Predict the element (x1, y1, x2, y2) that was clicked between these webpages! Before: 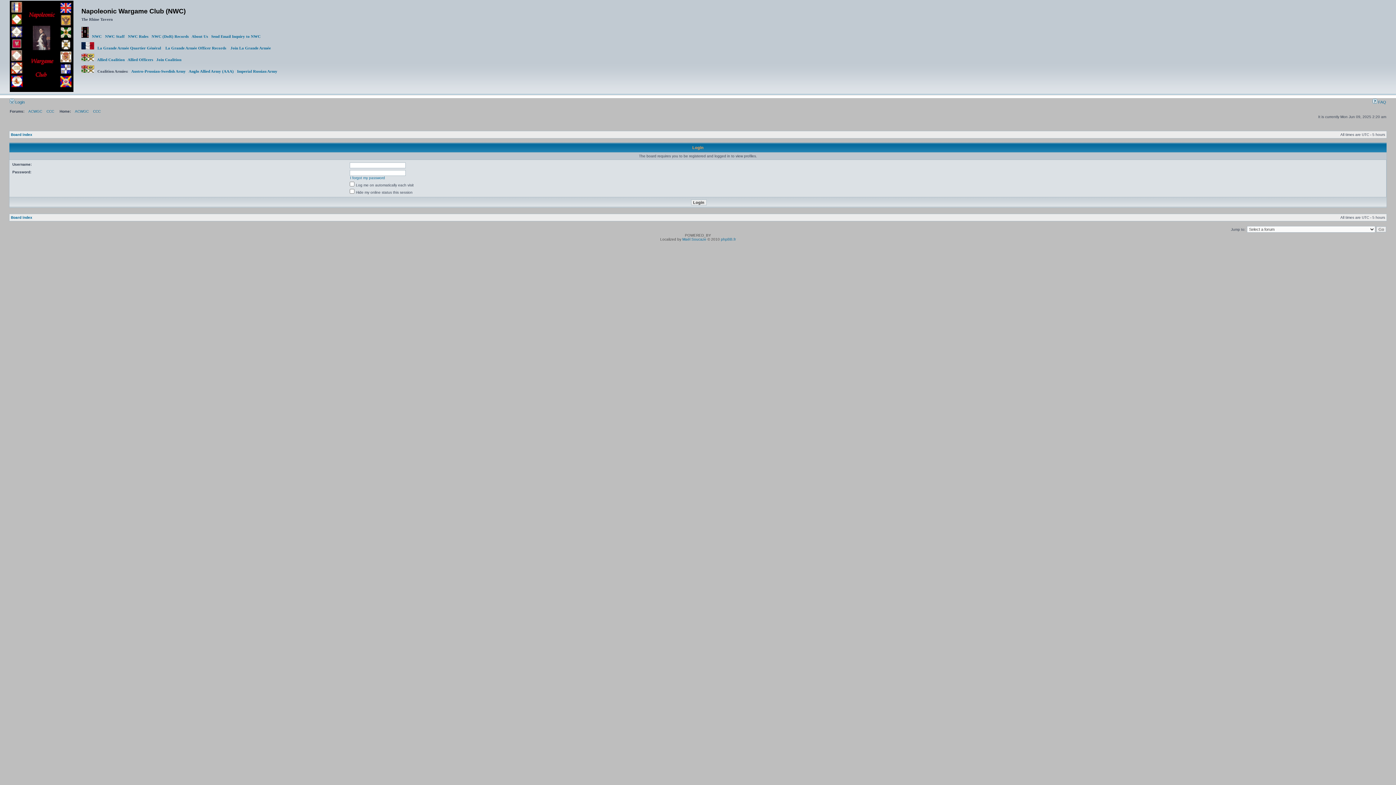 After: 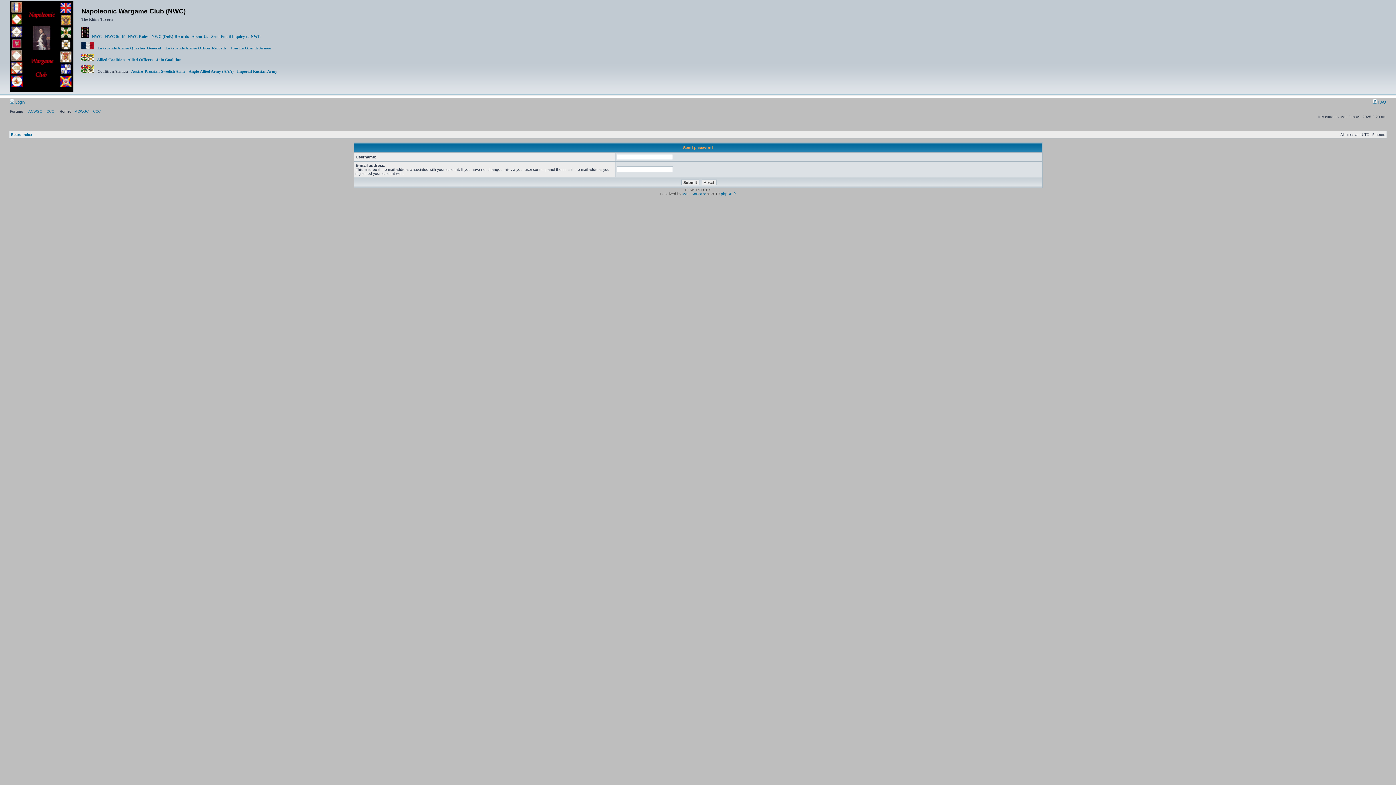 Action: label: I forgot my password bbox: (350, 176, 385, 180)